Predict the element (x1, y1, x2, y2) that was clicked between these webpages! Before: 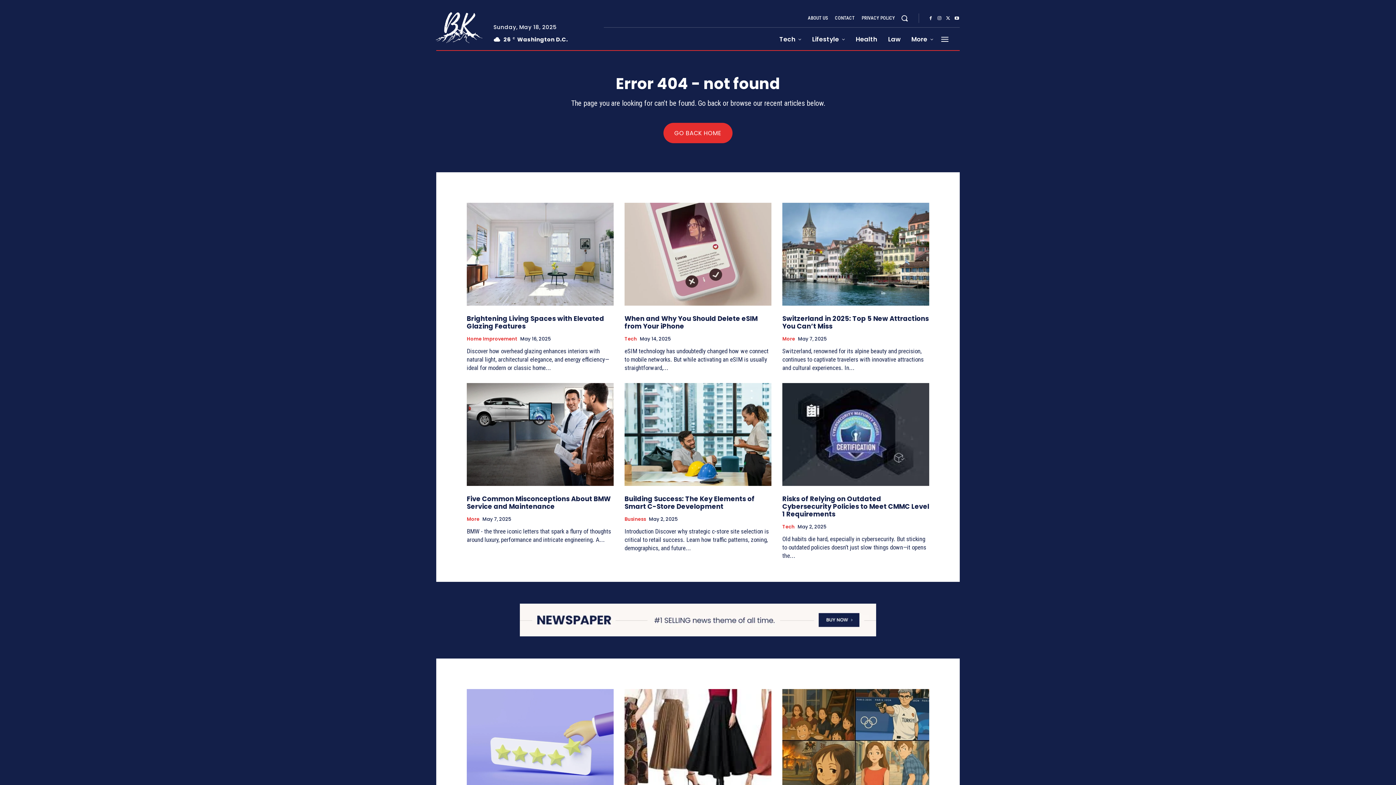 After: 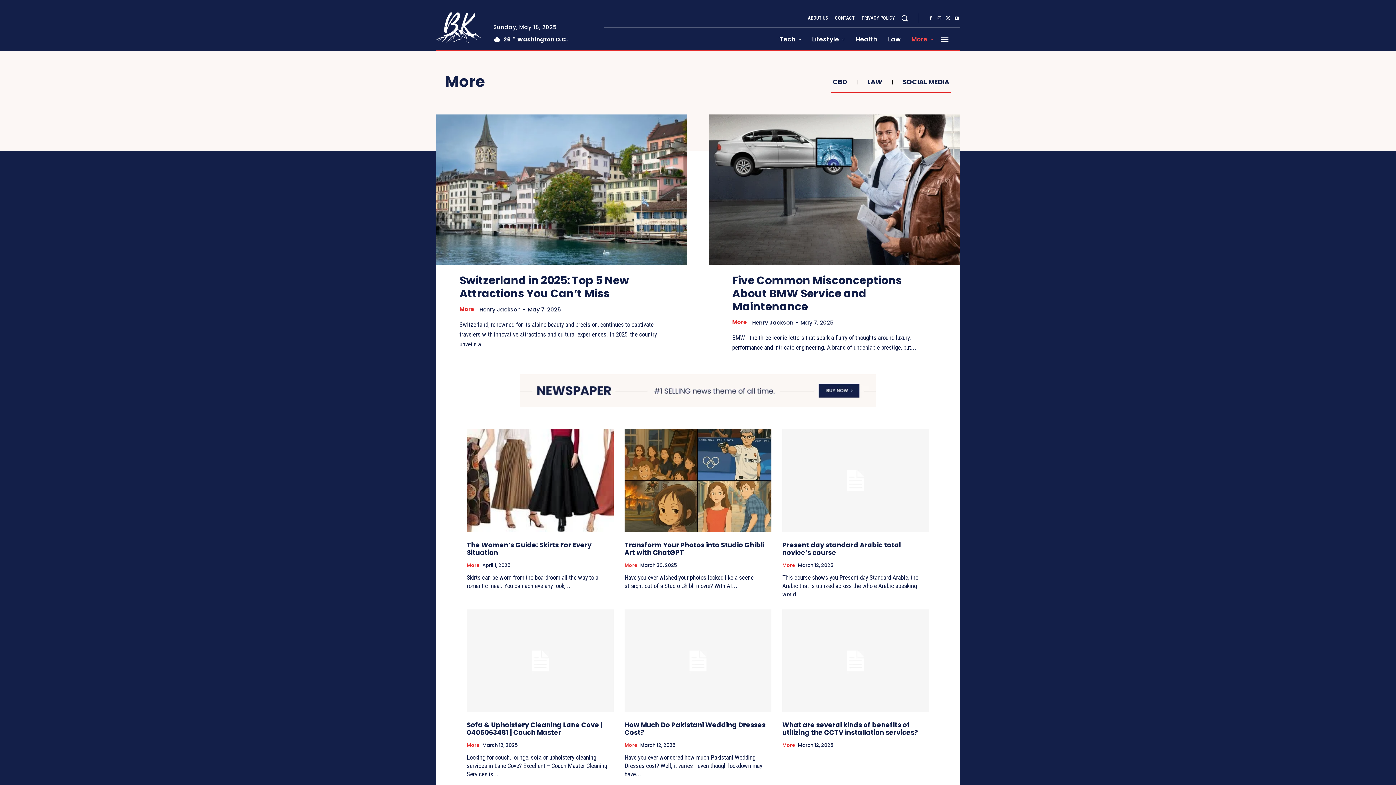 Action: bbox: (782, 336, 795, 341) label: More